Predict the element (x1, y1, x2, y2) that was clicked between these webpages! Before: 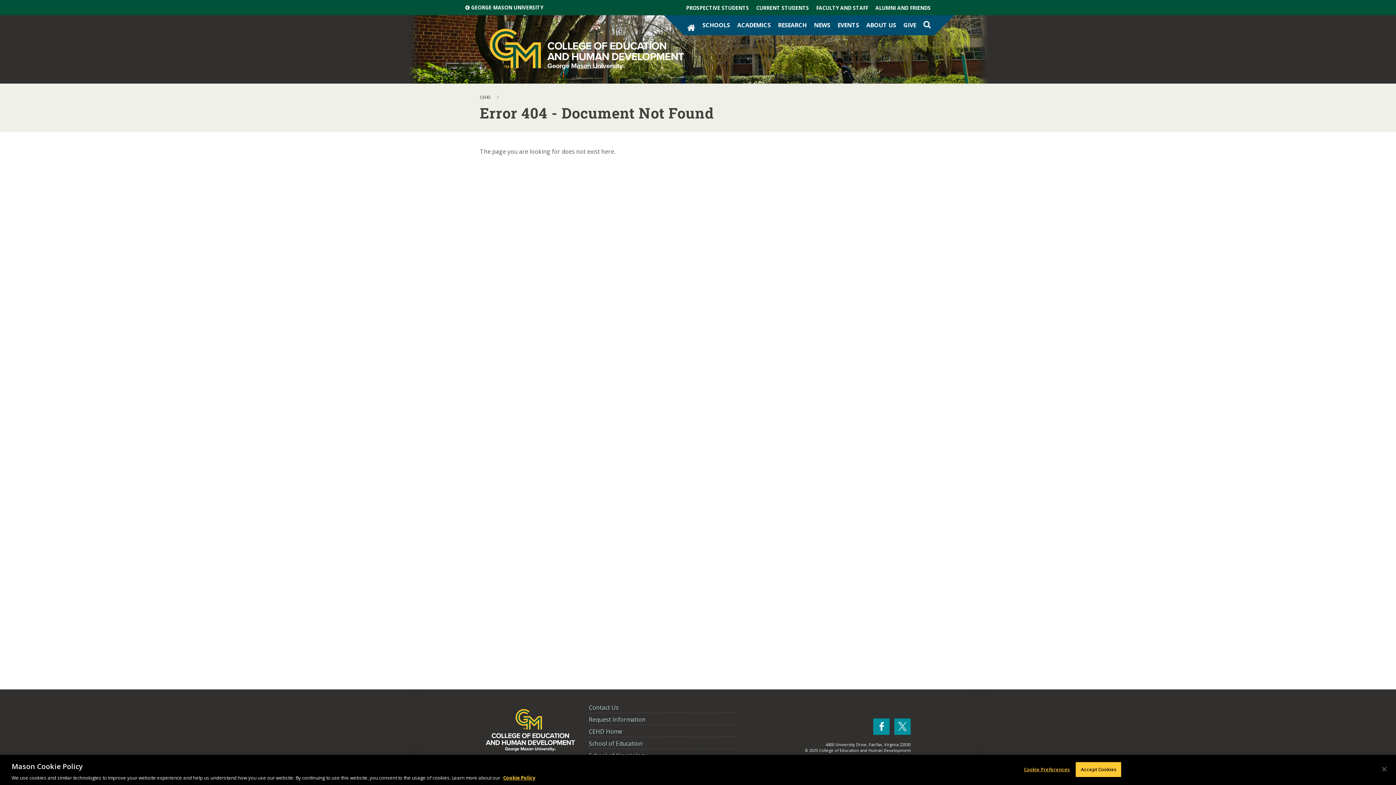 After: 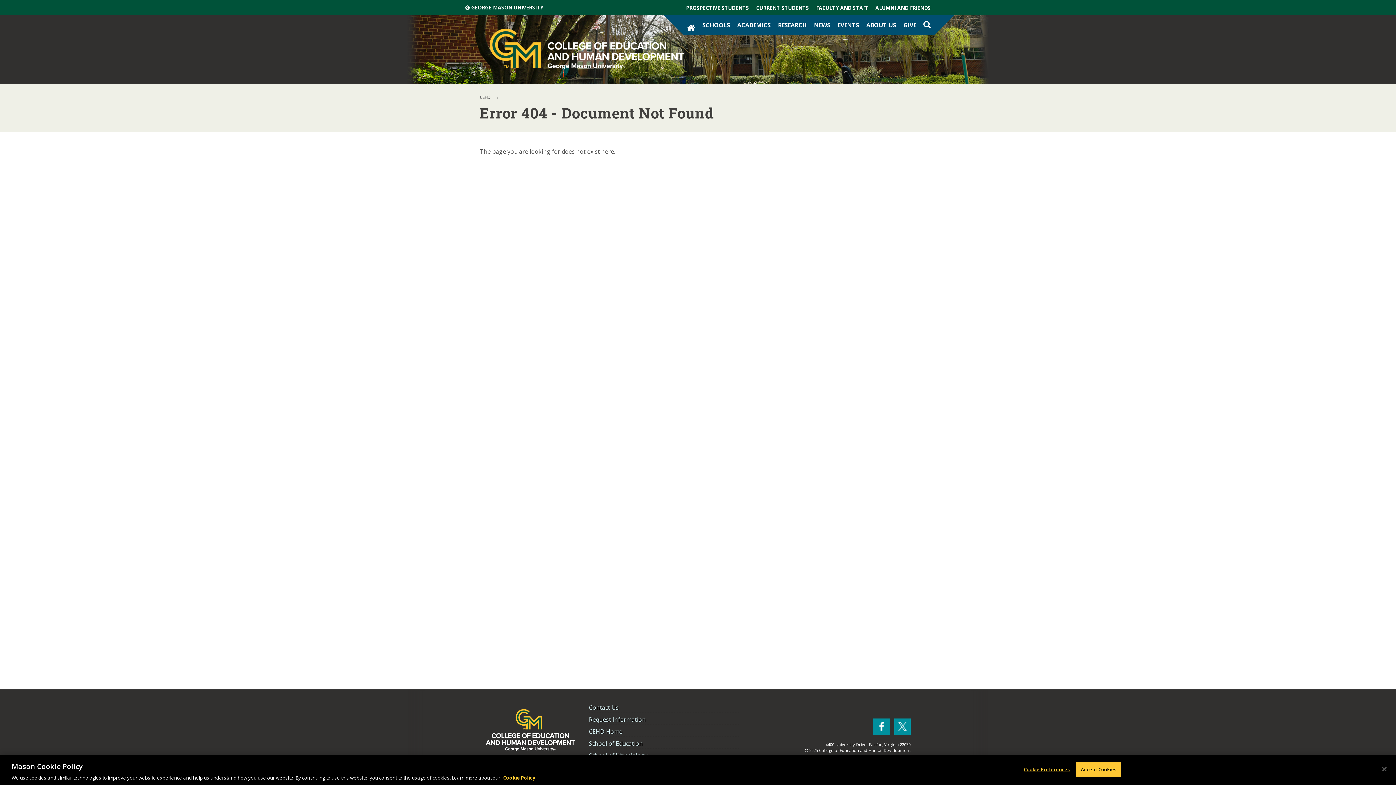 Action: label: More information about your privacy, opens in a new tab bbox: (503, 774, 535, 781)